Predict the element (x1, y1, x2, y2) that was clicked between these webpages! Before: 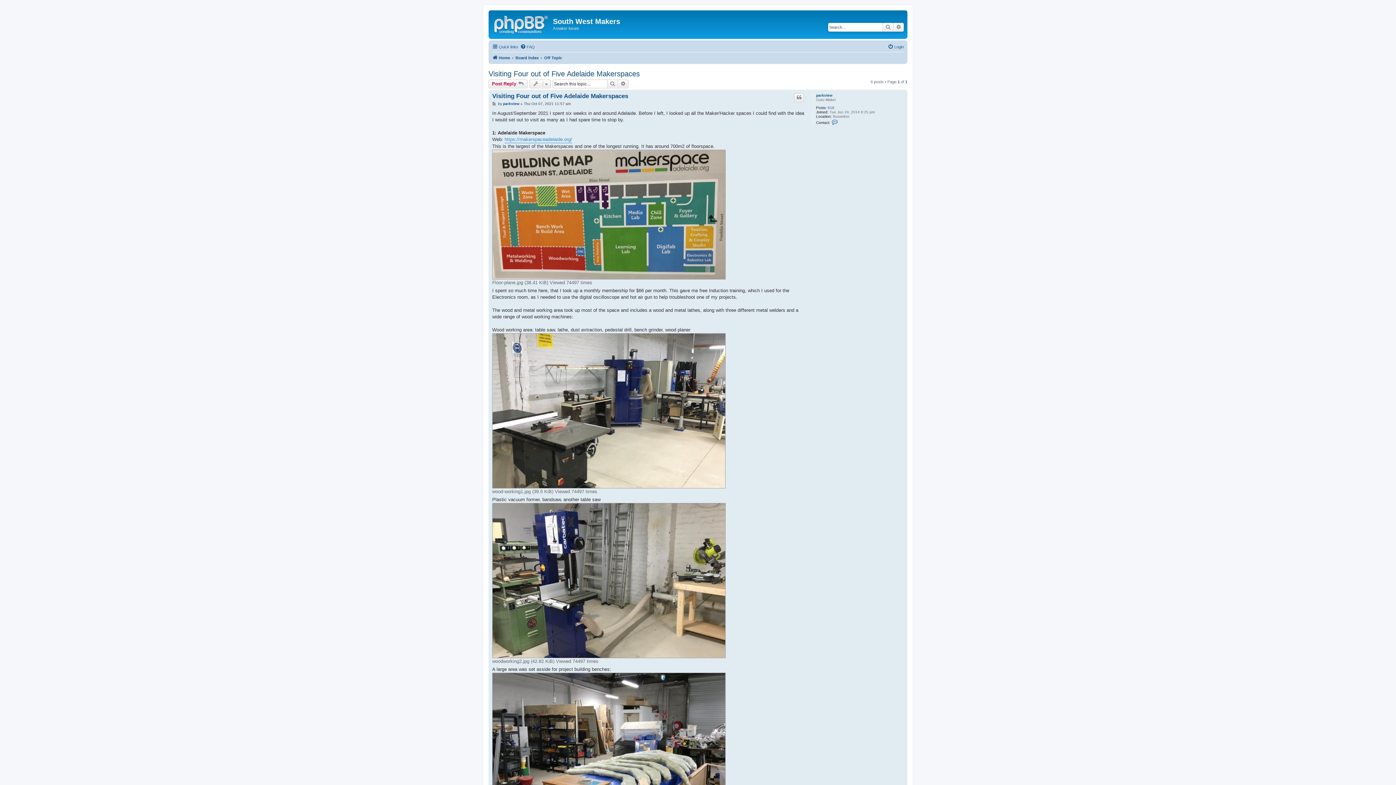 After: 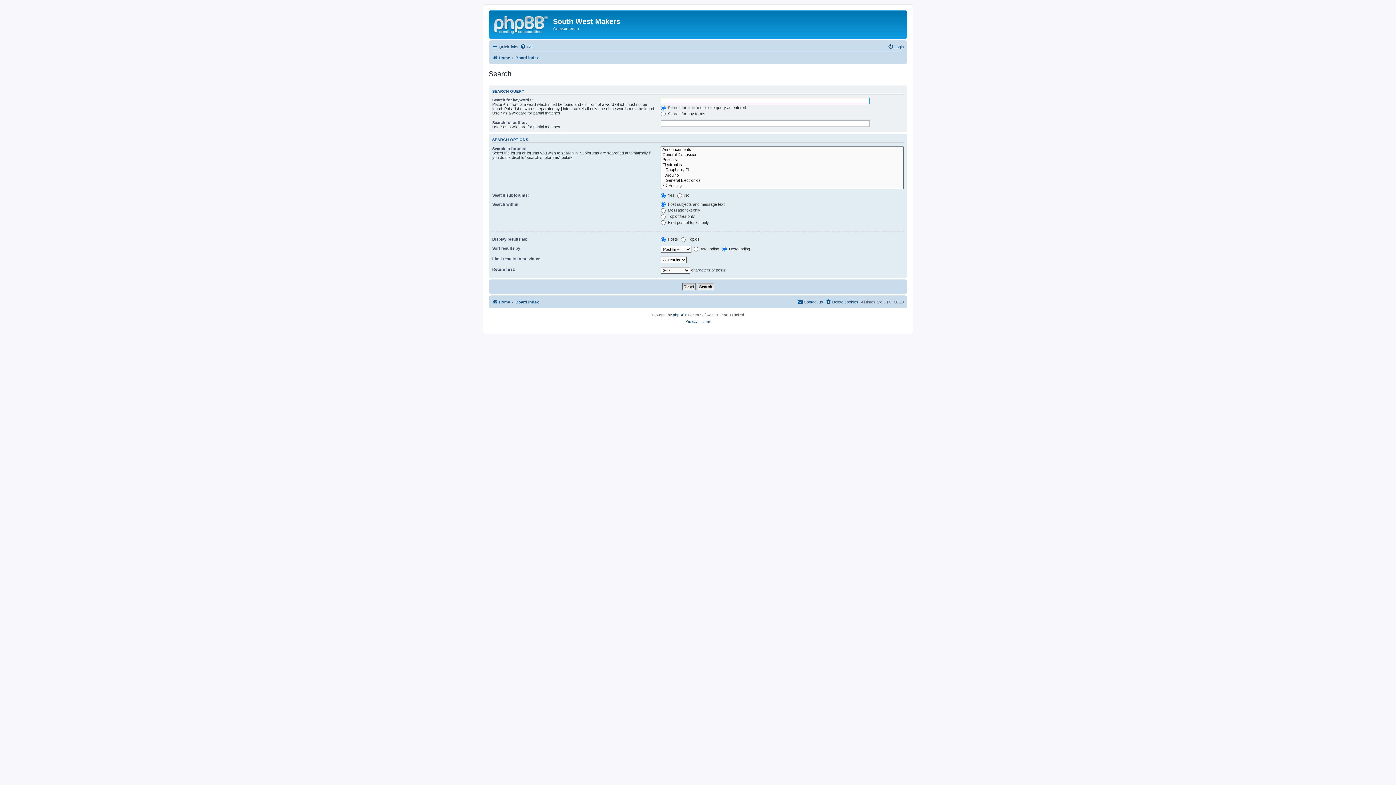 Action: bbox: (607, 79, 618, 88) label: Search